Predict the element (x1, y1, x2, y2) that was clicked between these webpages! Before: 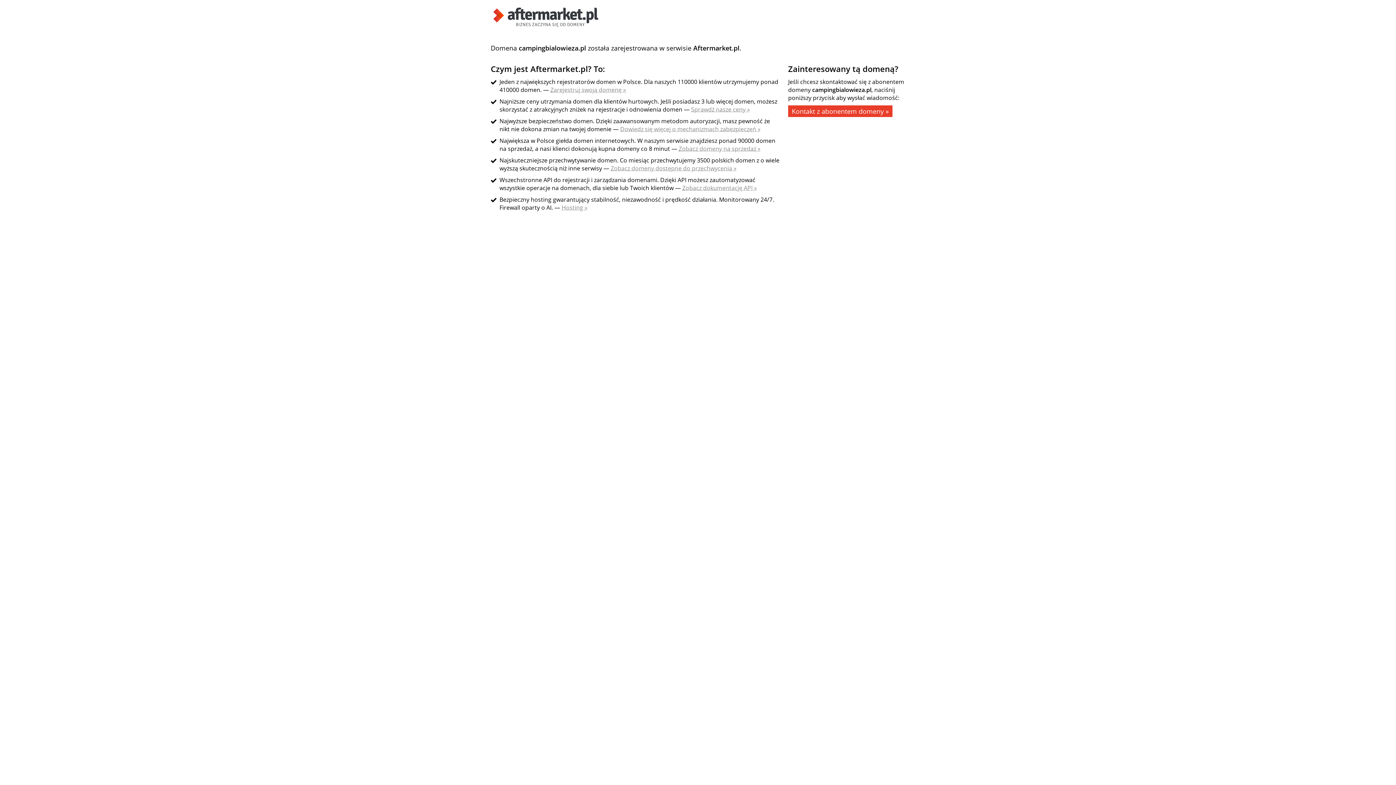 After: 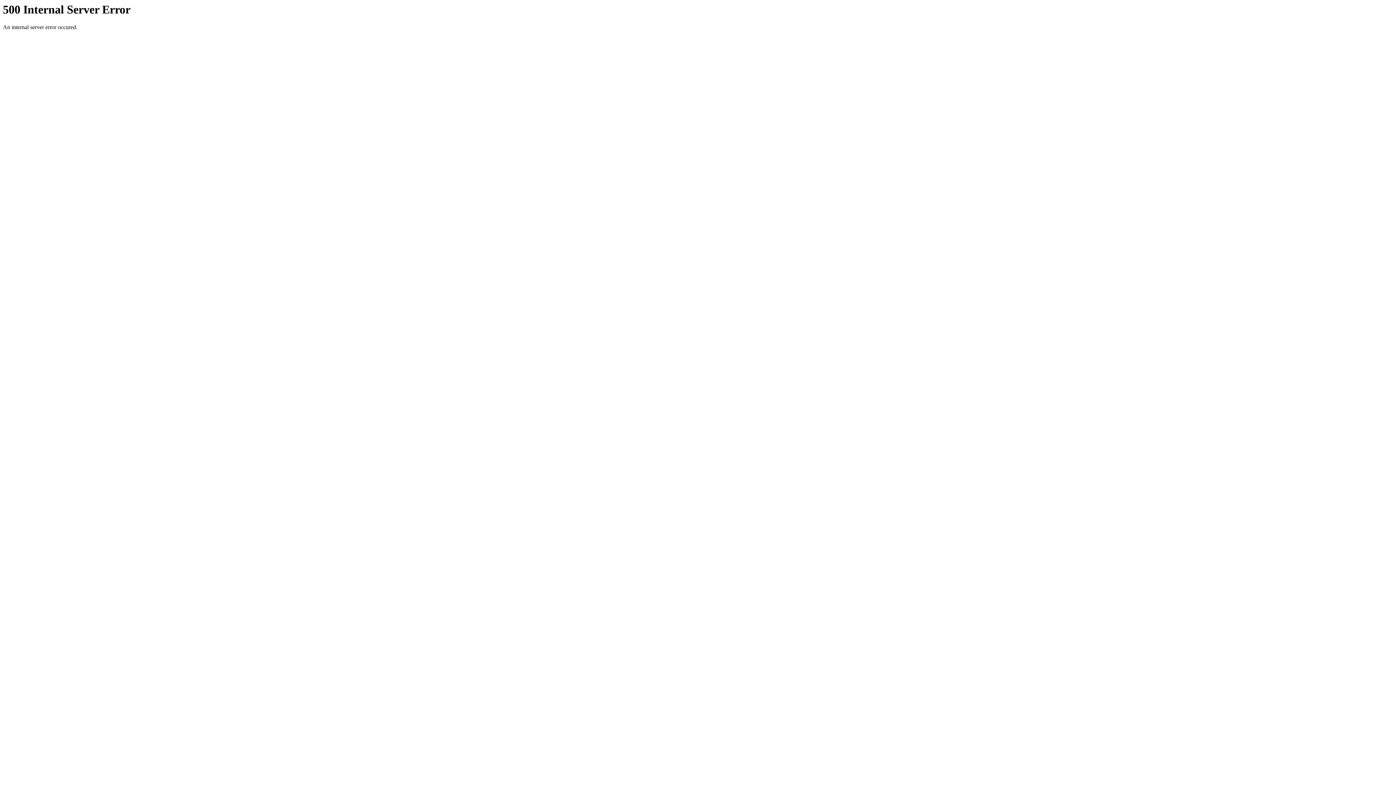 Action: label: Sprawdź nasze ceny » bbox: (691, 105, 750, 113)